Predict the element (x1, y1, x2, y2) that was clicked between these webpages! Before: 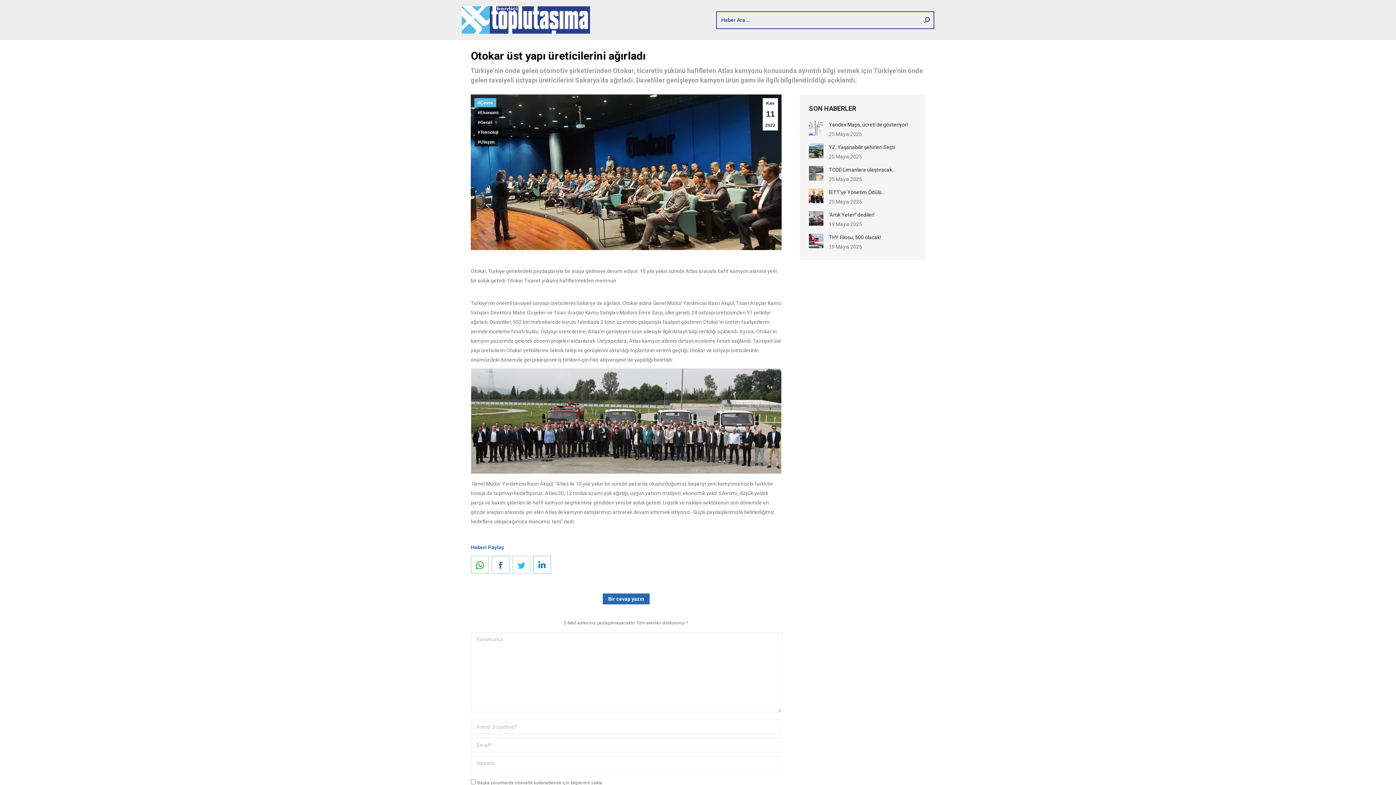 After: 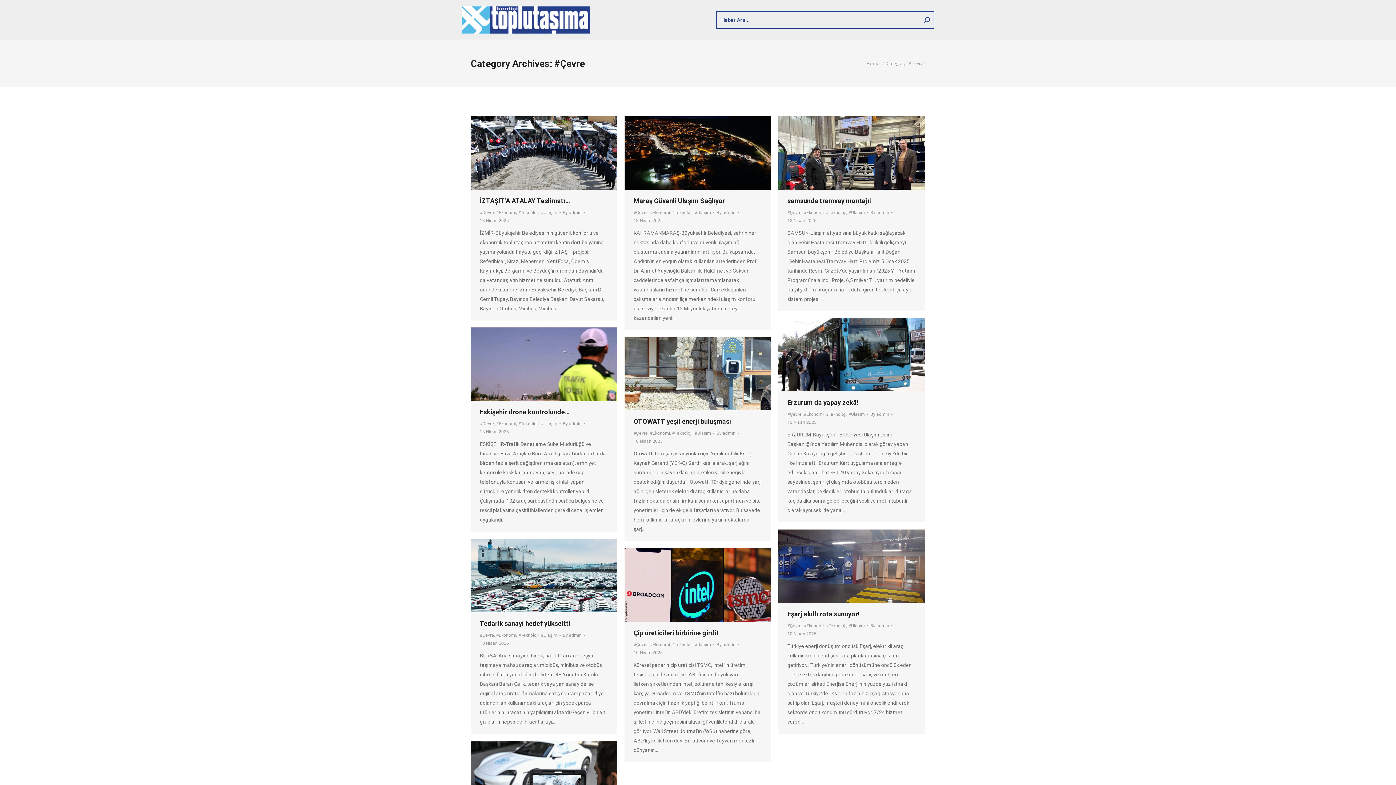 Action: label: #Çevre bbox: (474, 98, 496, 107)